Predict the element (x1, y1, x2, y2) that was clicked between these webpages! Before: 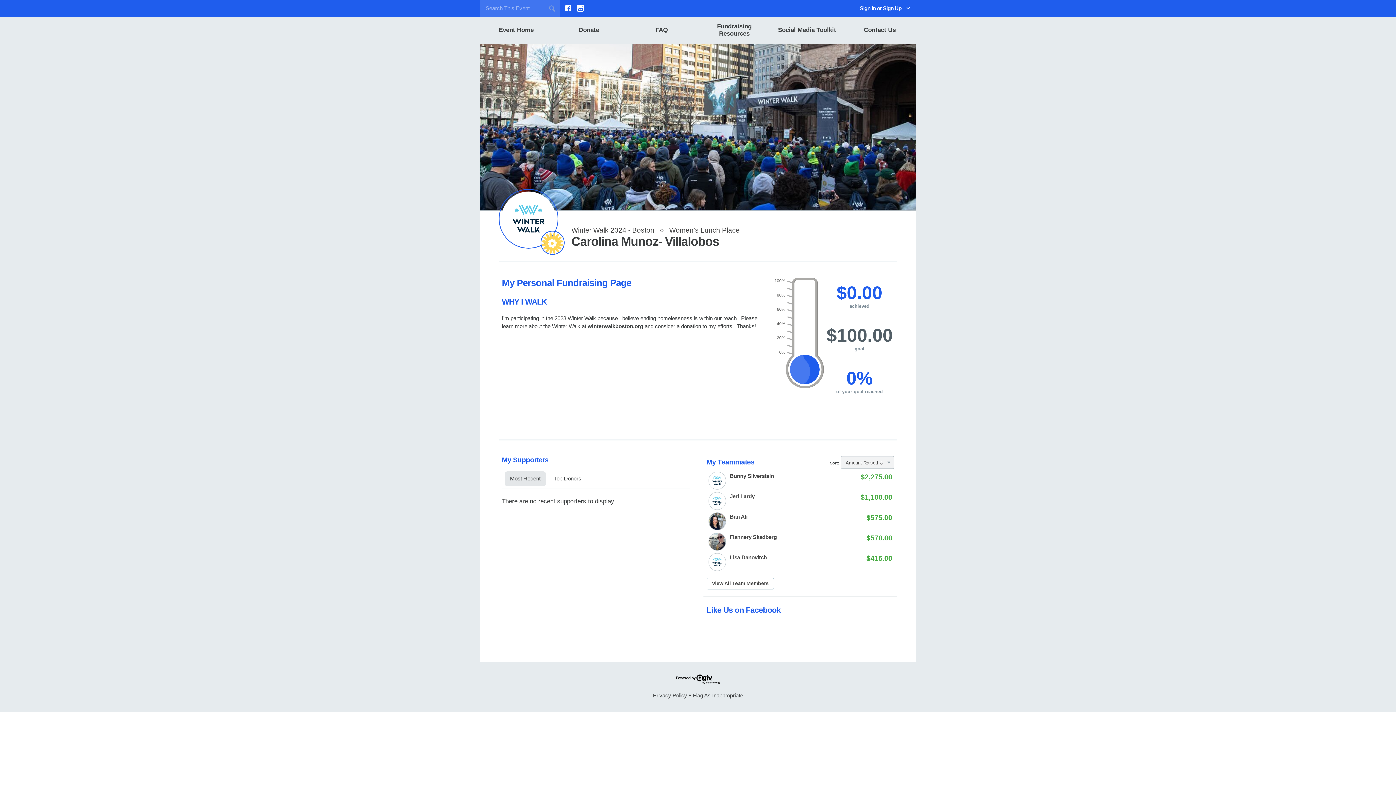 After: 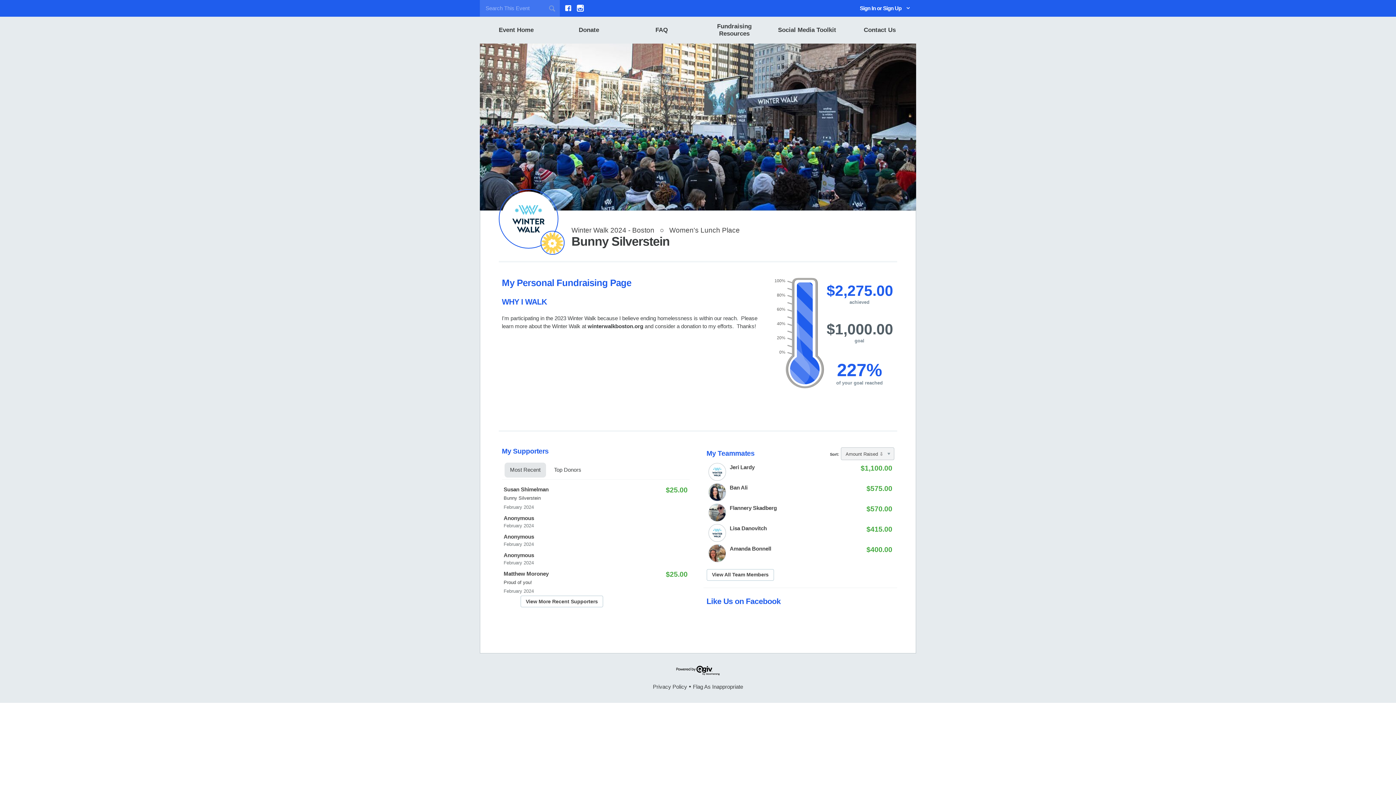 Action: bbox: (706, 470, 894, 490) label: Bunny Silverstein
$2,275.00